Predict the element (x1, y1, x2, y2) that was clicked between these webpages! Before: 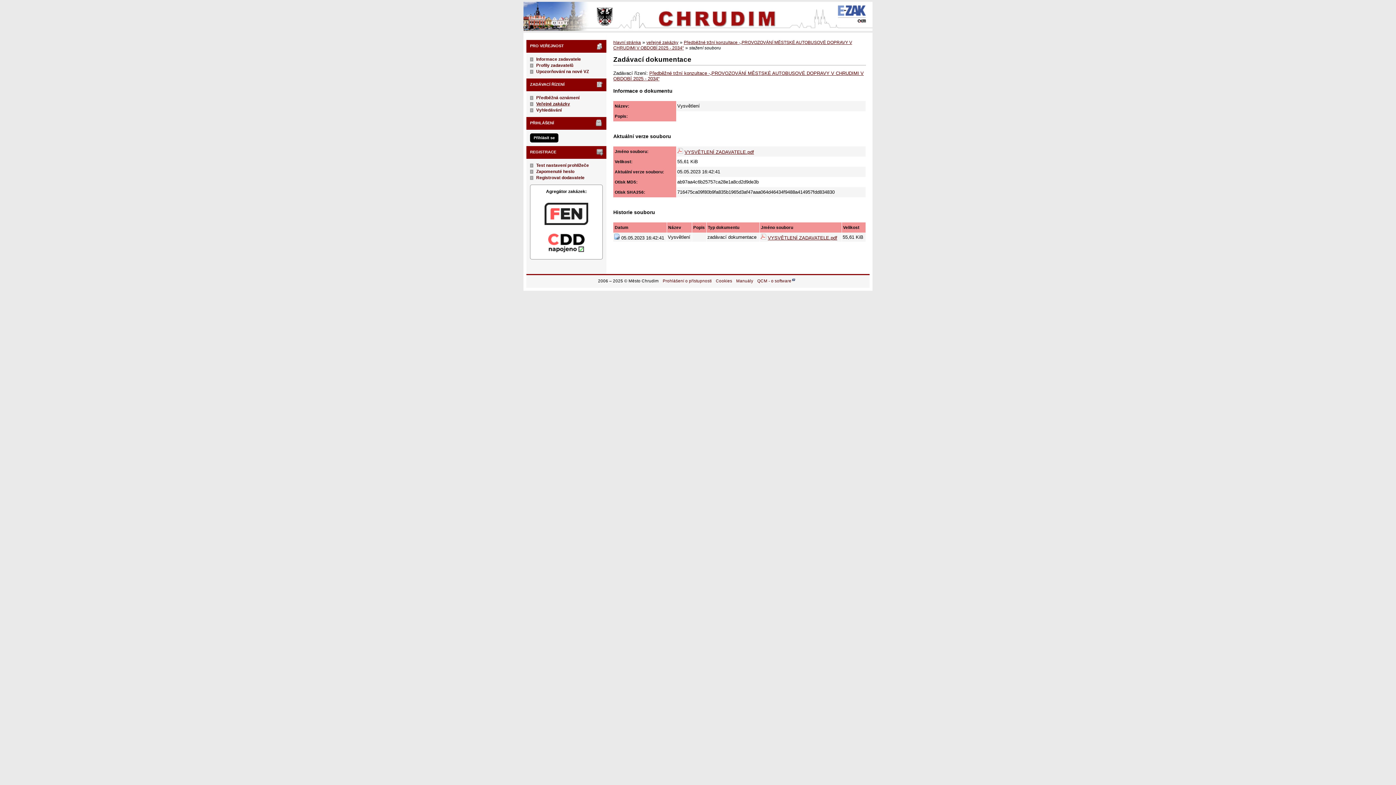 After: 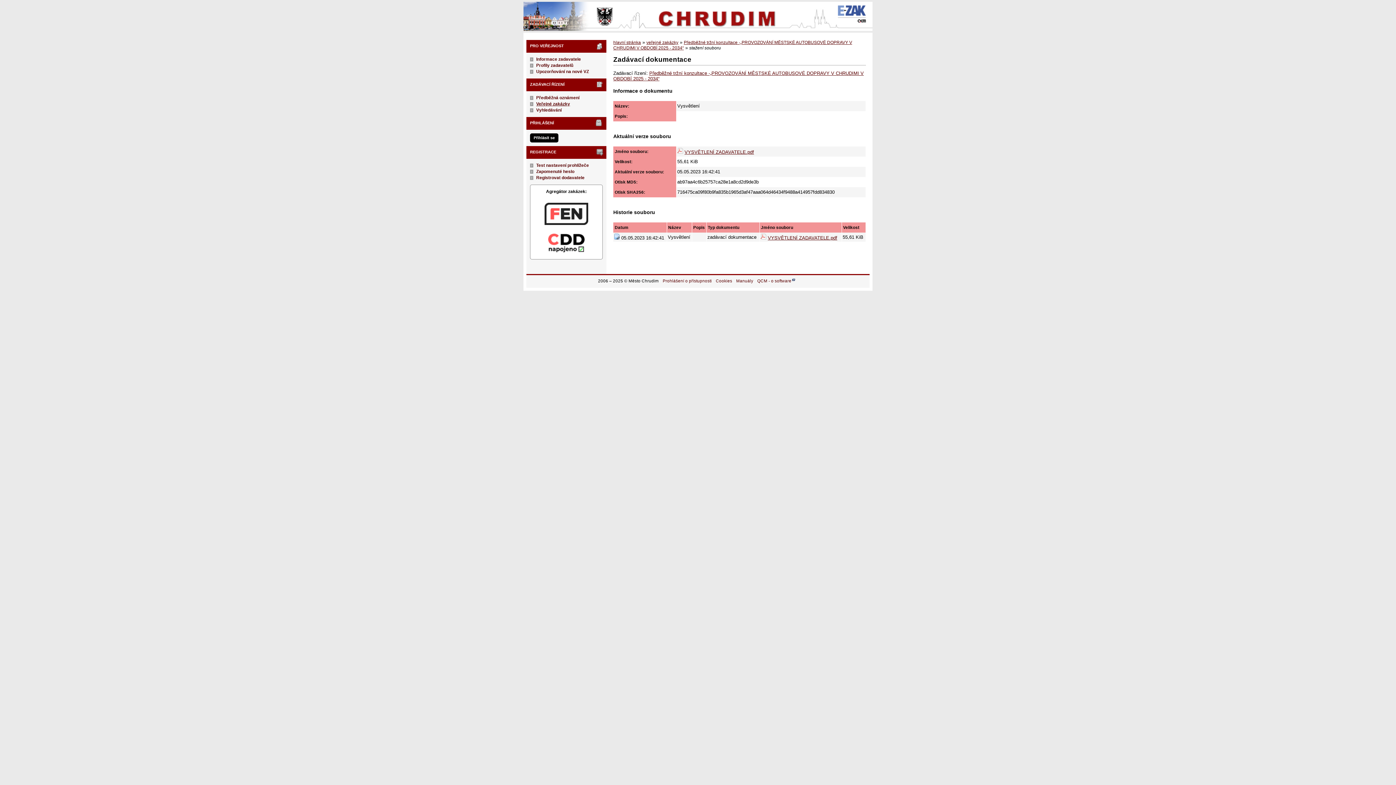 Action: label: FEN CDD bbox: (534, 230, 598, 255)